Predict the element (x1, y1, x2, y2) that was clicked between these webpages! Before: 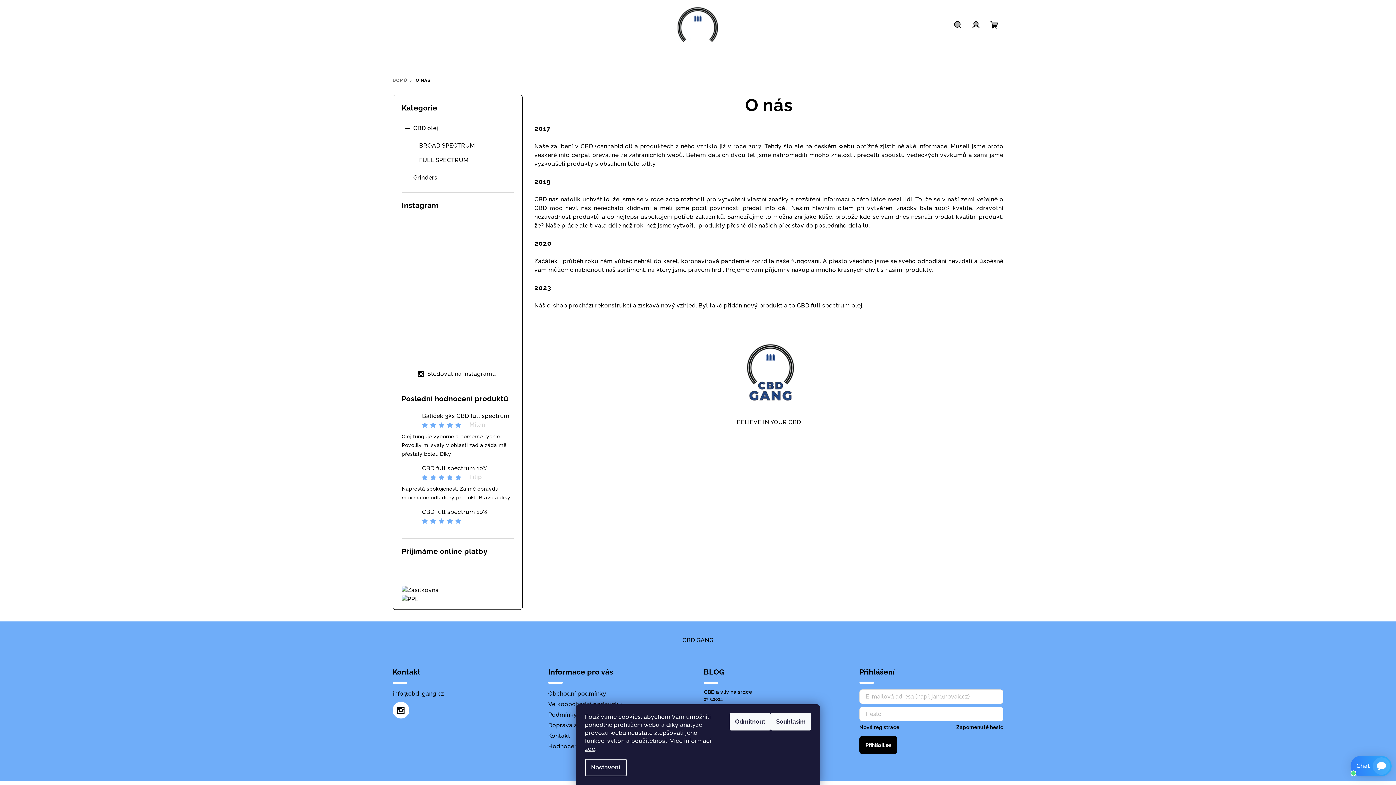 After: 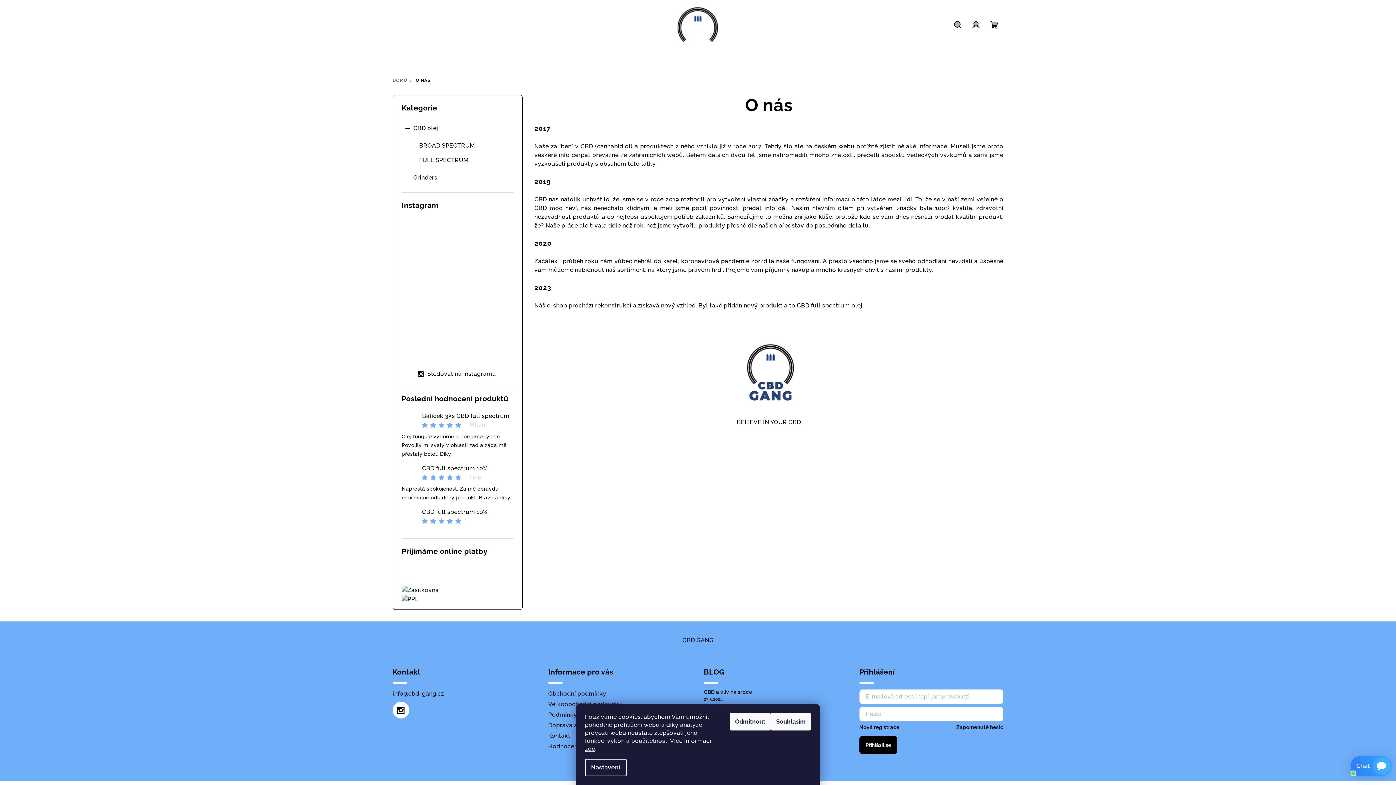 Action: bbox: (438, 327, 474, 364)